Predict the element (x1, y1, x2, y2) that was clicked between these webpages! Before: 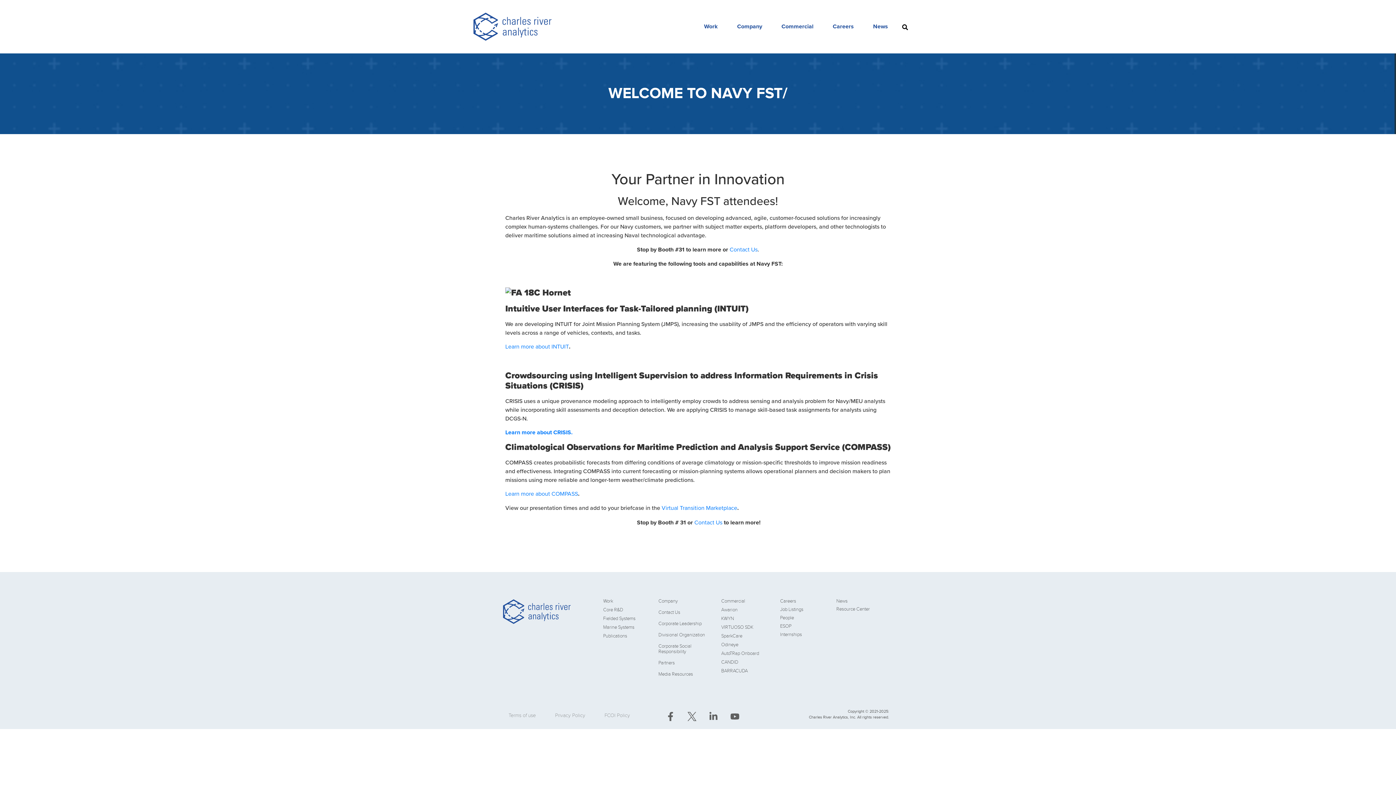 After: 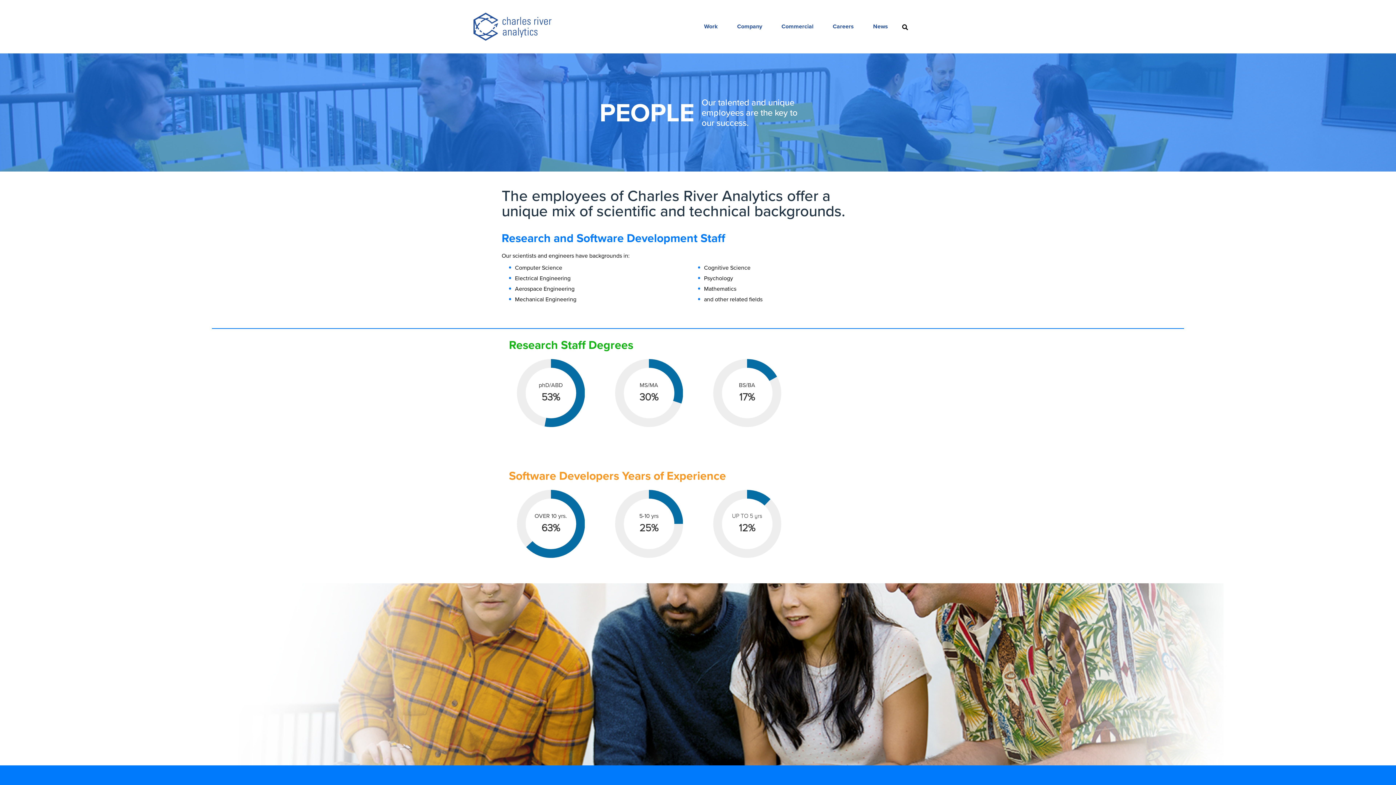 Action: label: People bbox: (776, 614, 829, 622)